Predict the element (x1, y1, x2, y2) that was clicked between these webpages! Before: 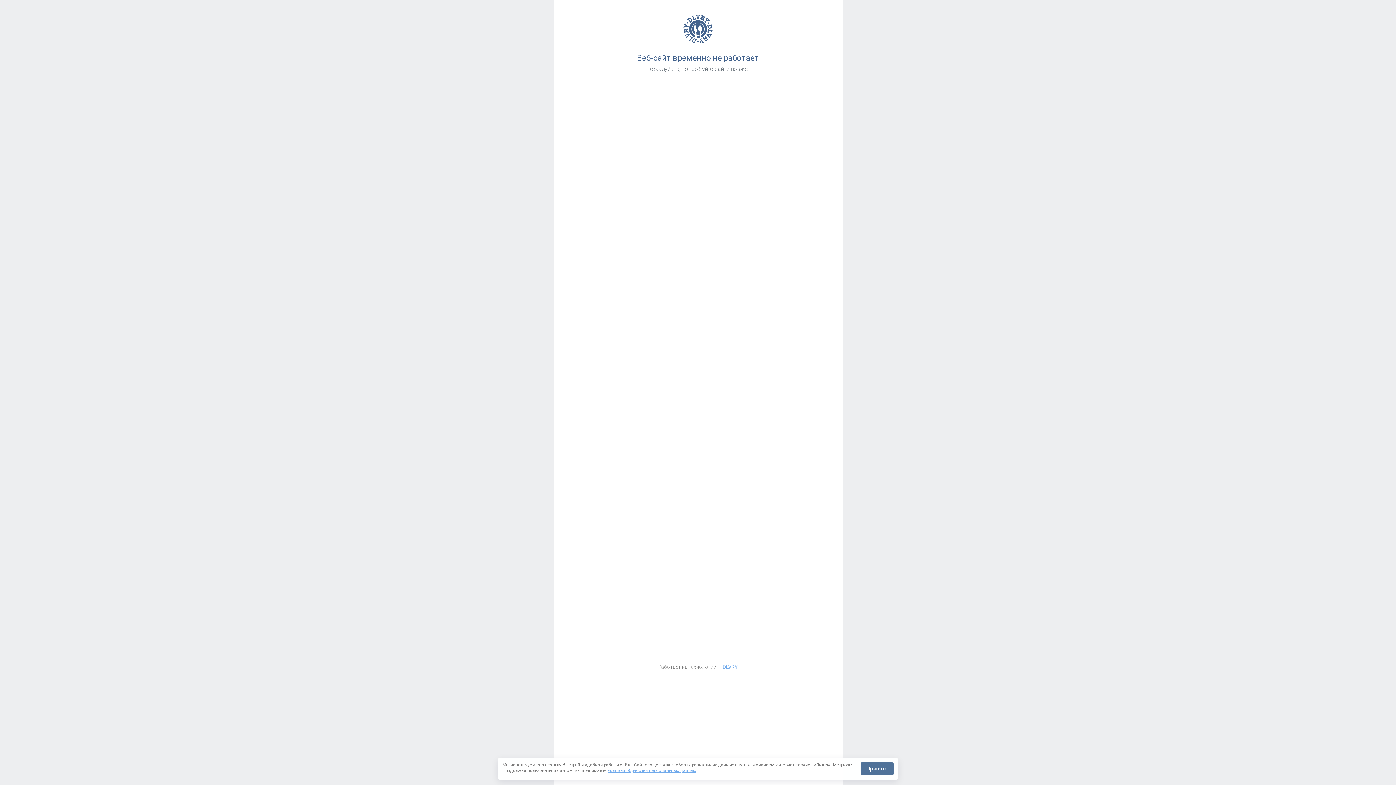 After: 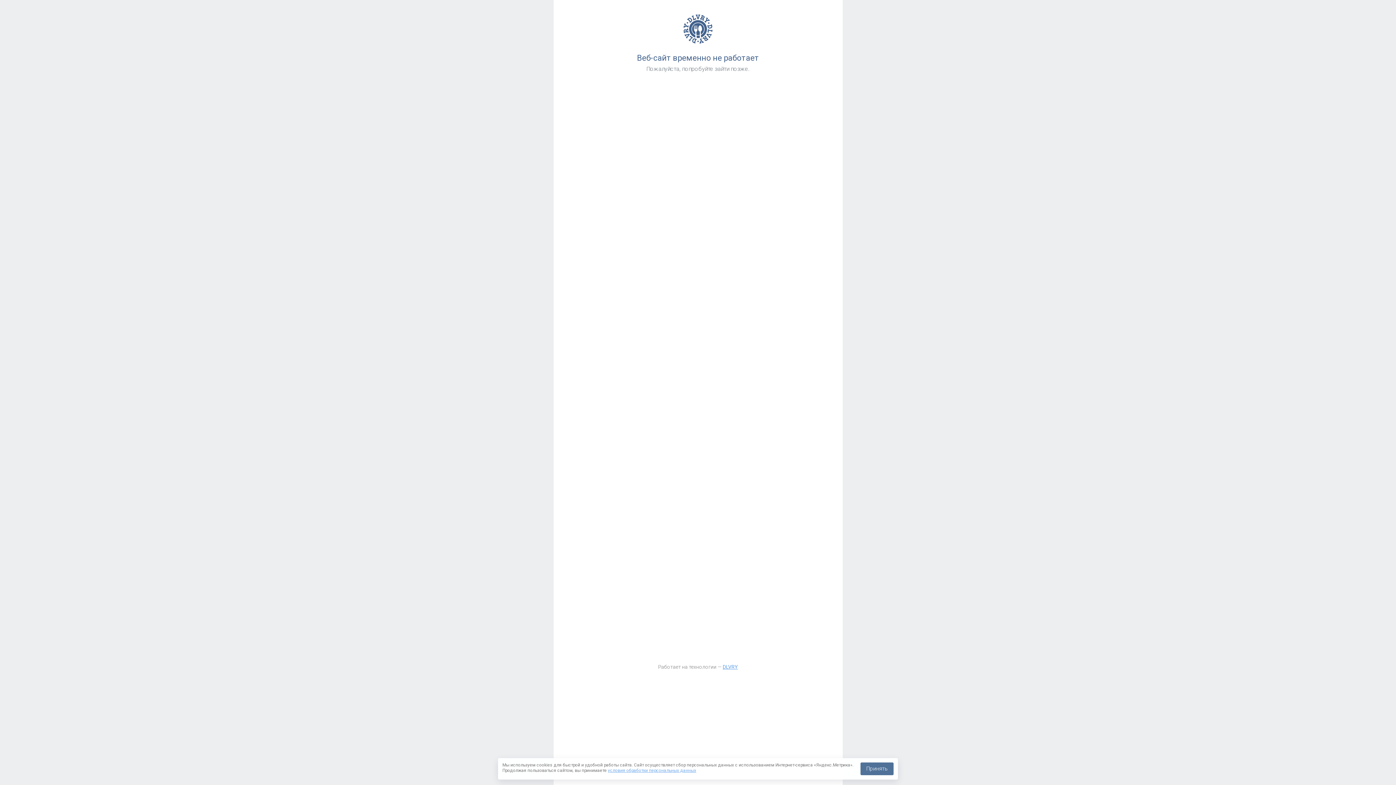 Action: label: DLVRY bbox: (722, 664, 738, 670)